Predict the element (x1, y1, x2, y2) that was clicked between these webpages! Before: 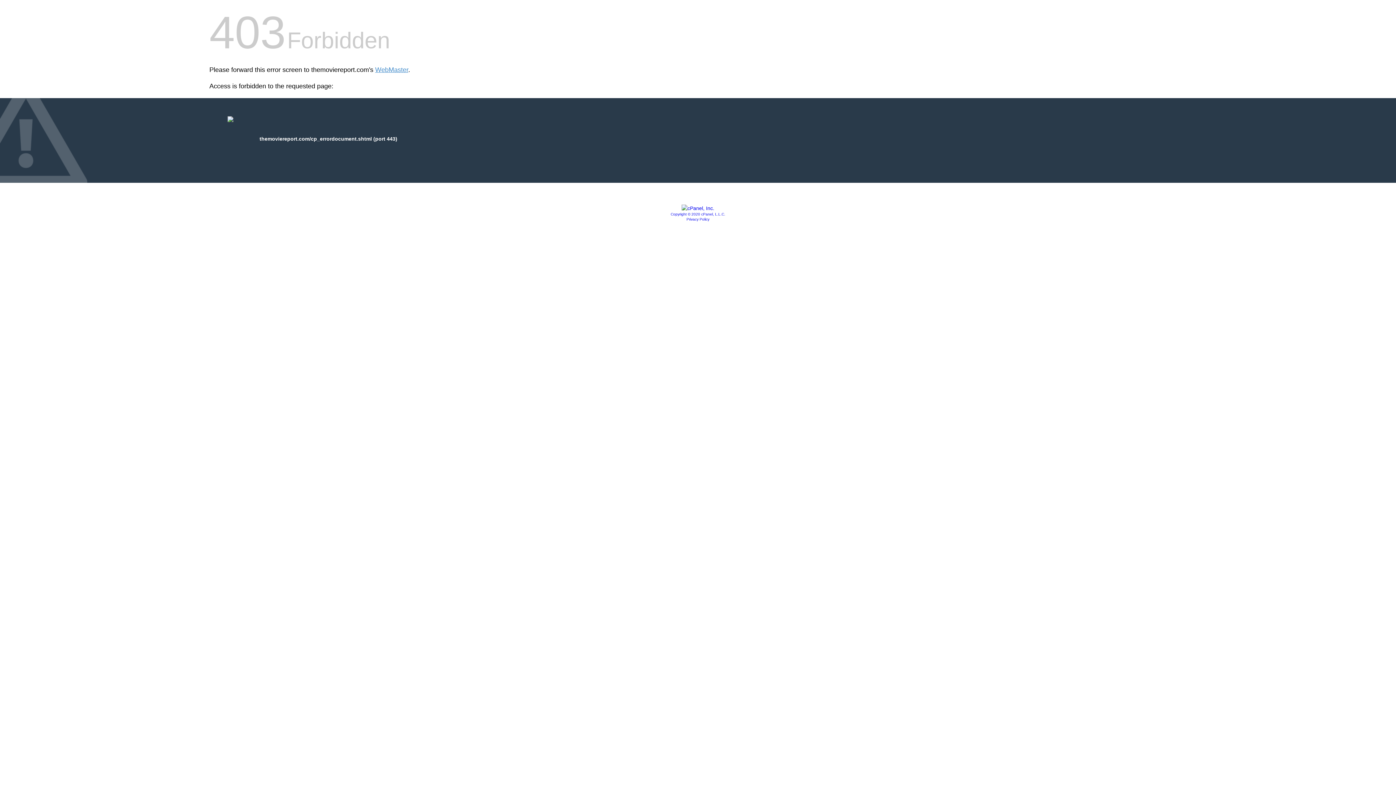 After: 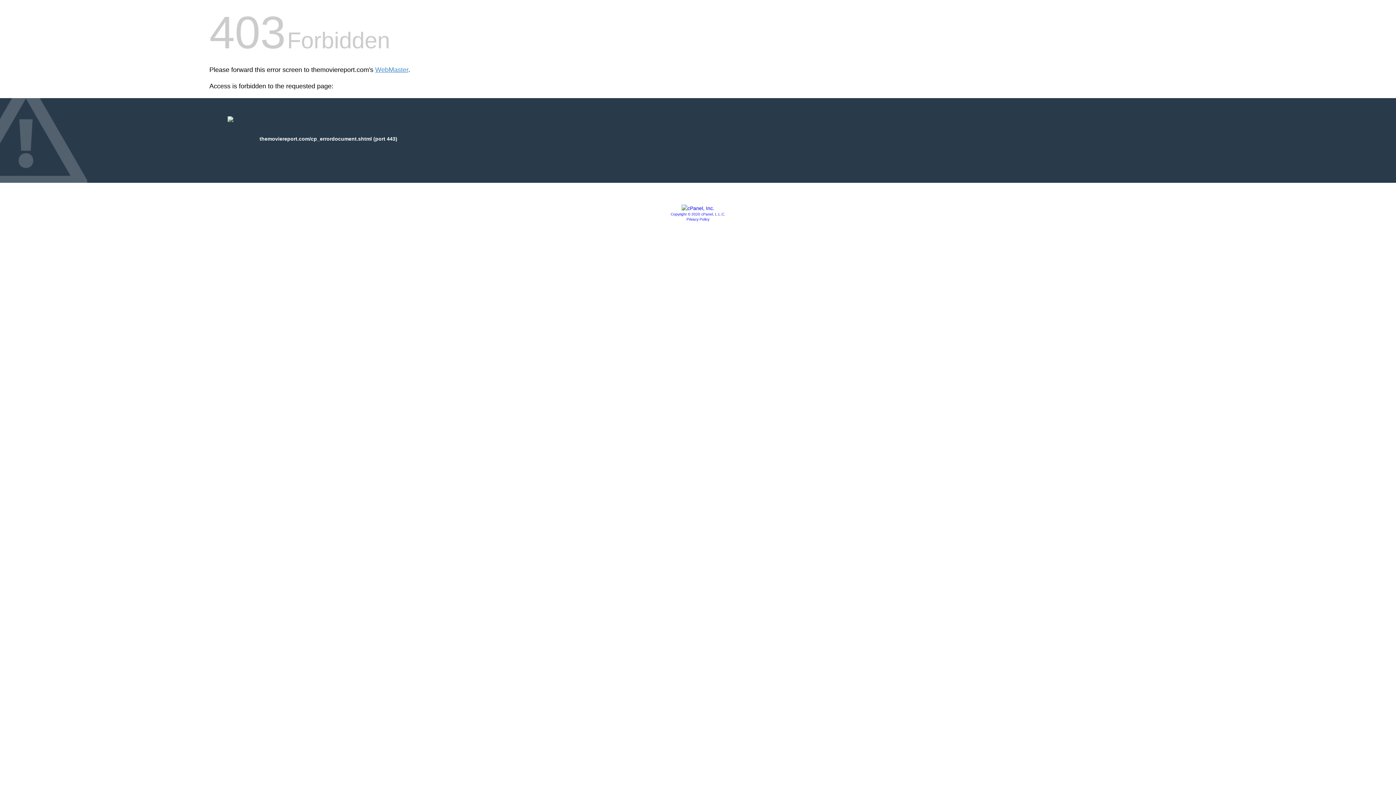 Action: label: Privacy Policy bbox: (686, 217, 709, 221)